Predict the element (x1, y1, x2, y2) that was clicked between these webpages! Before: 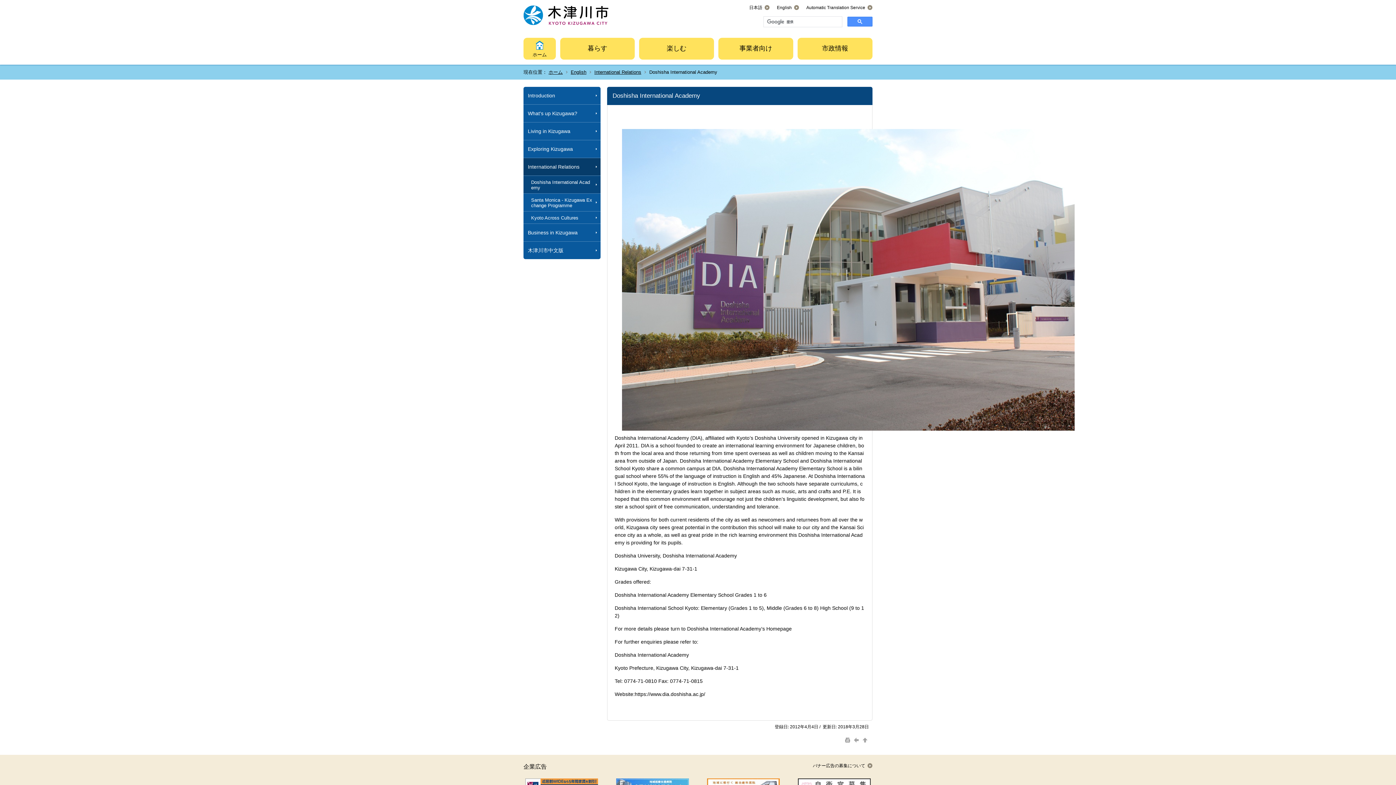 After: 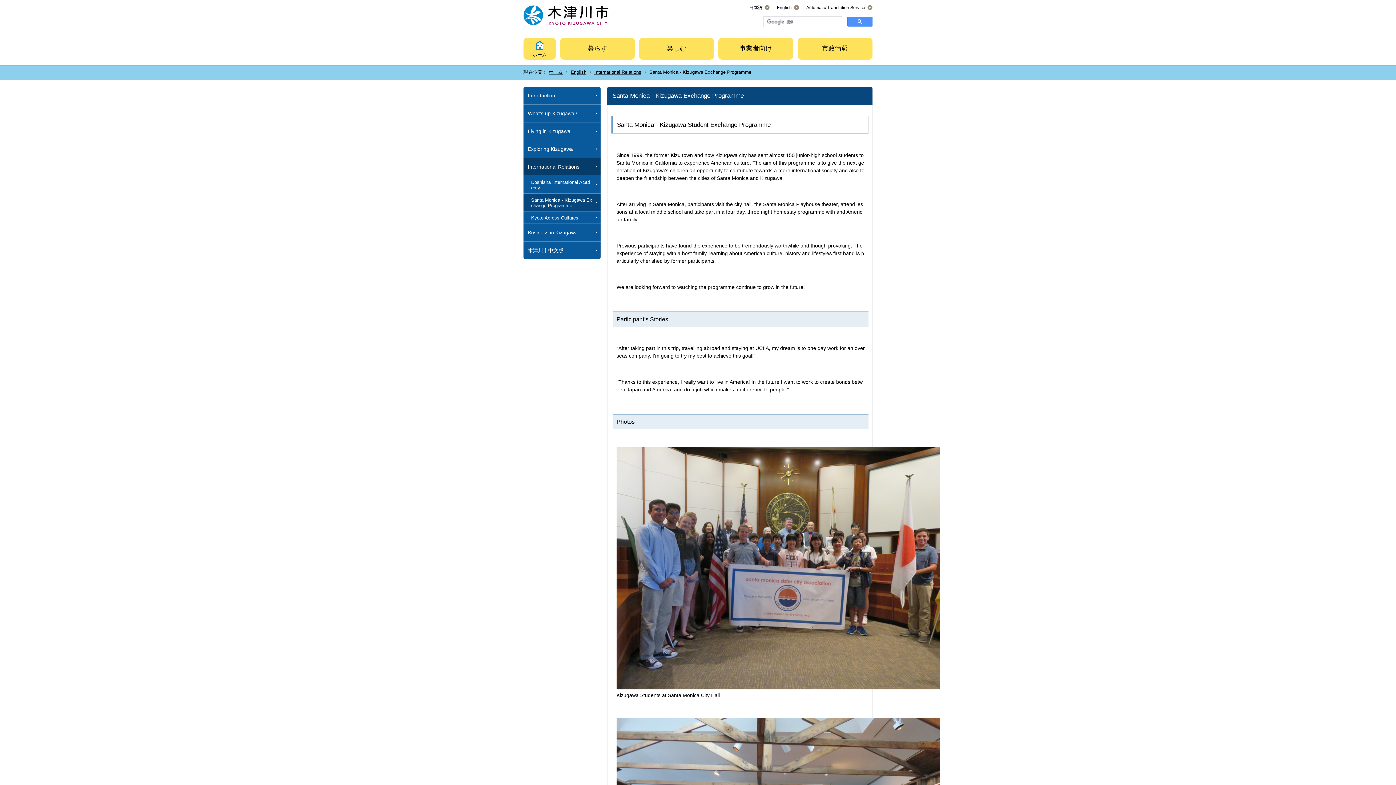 Action: label: Santa Monica - Kizugawa Exchange Programme bbox: (523, 193, 600, 211)